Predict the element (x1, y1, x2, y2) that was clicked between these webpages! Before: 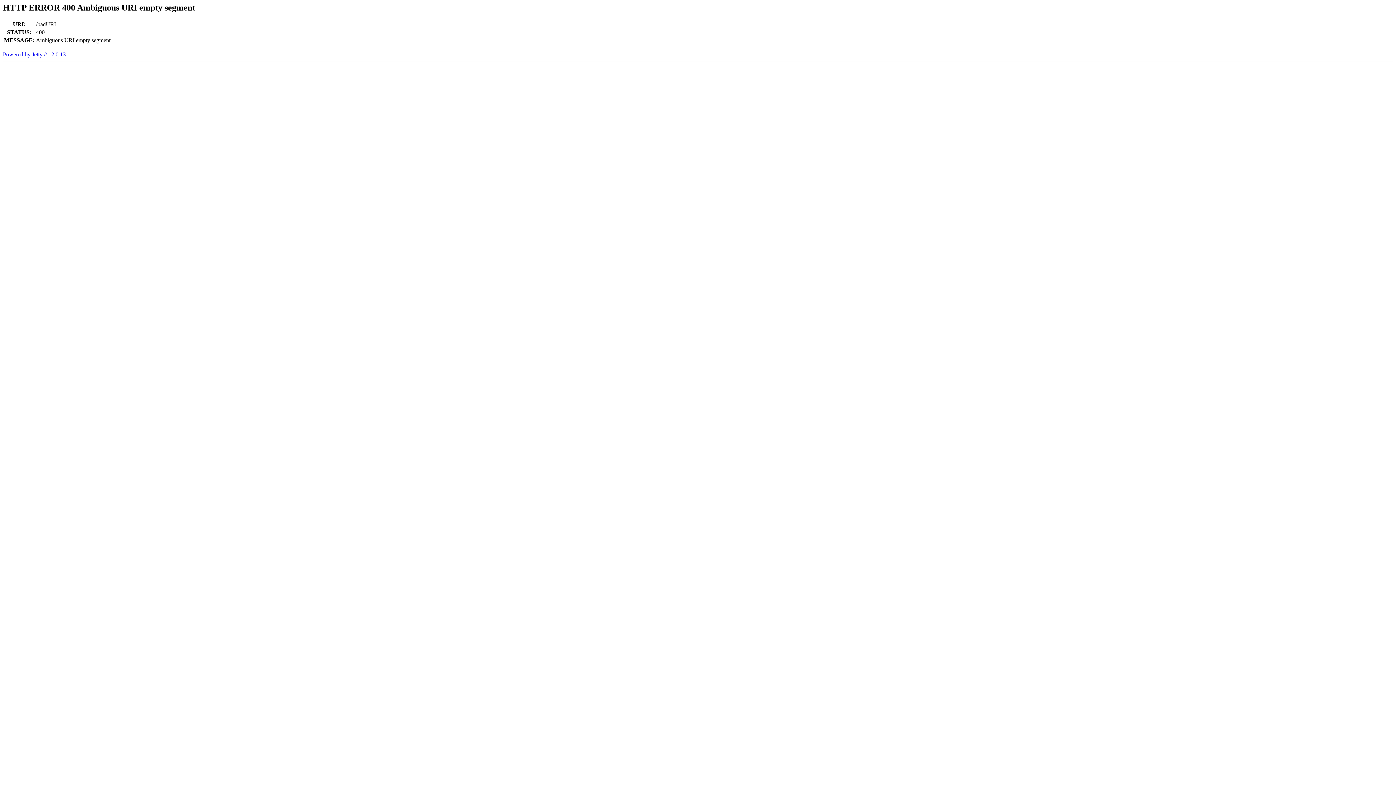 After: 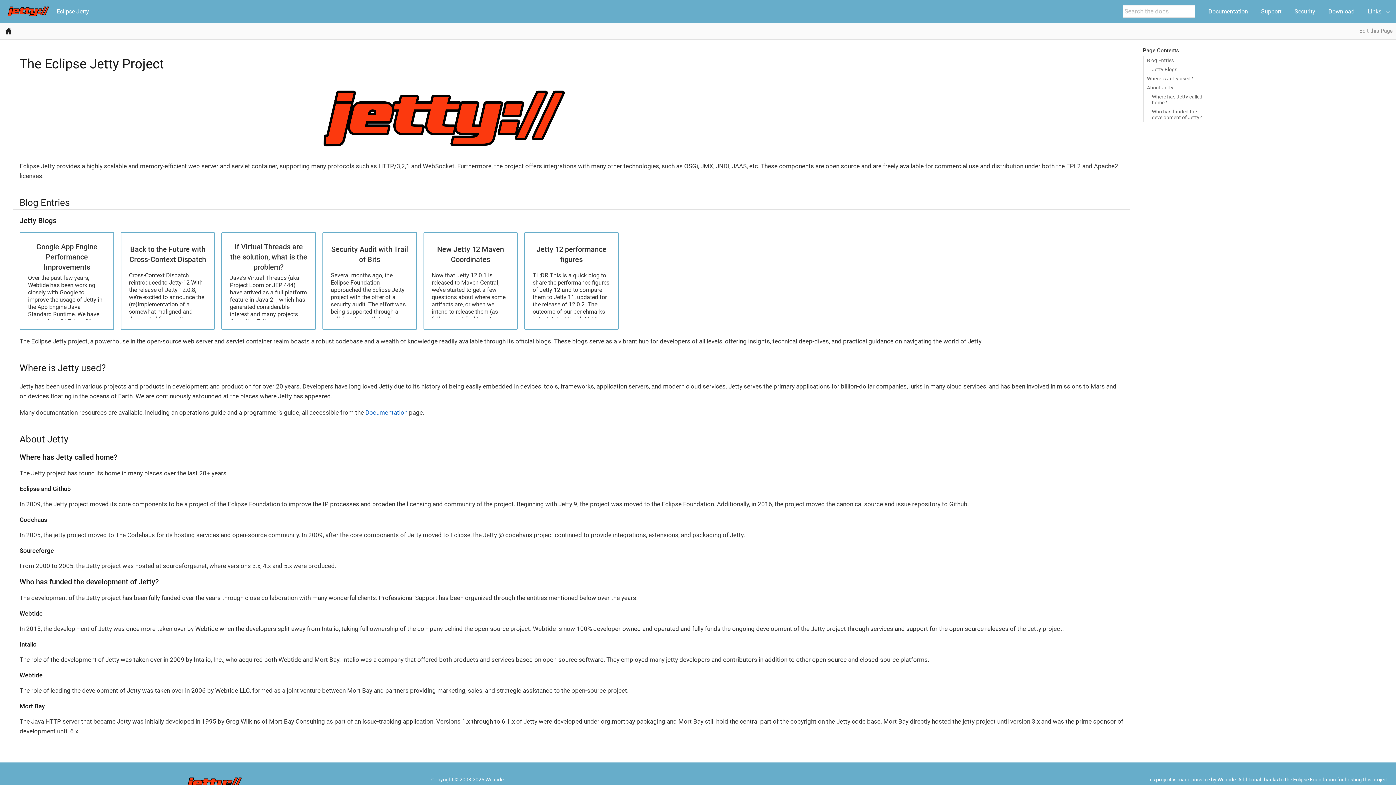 Action: bbox: (2, 51, 65, 57) label: Powered by Jetty:// 12.0.13